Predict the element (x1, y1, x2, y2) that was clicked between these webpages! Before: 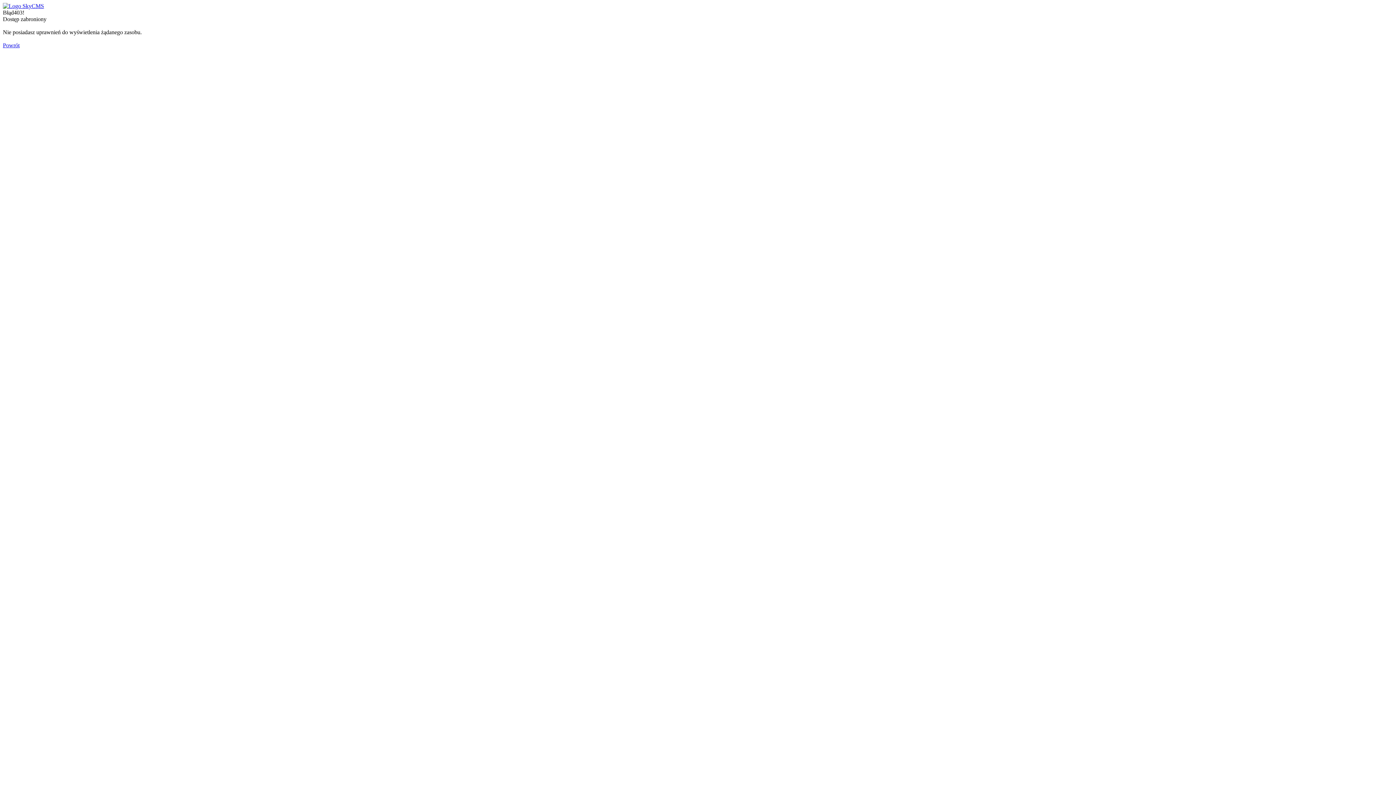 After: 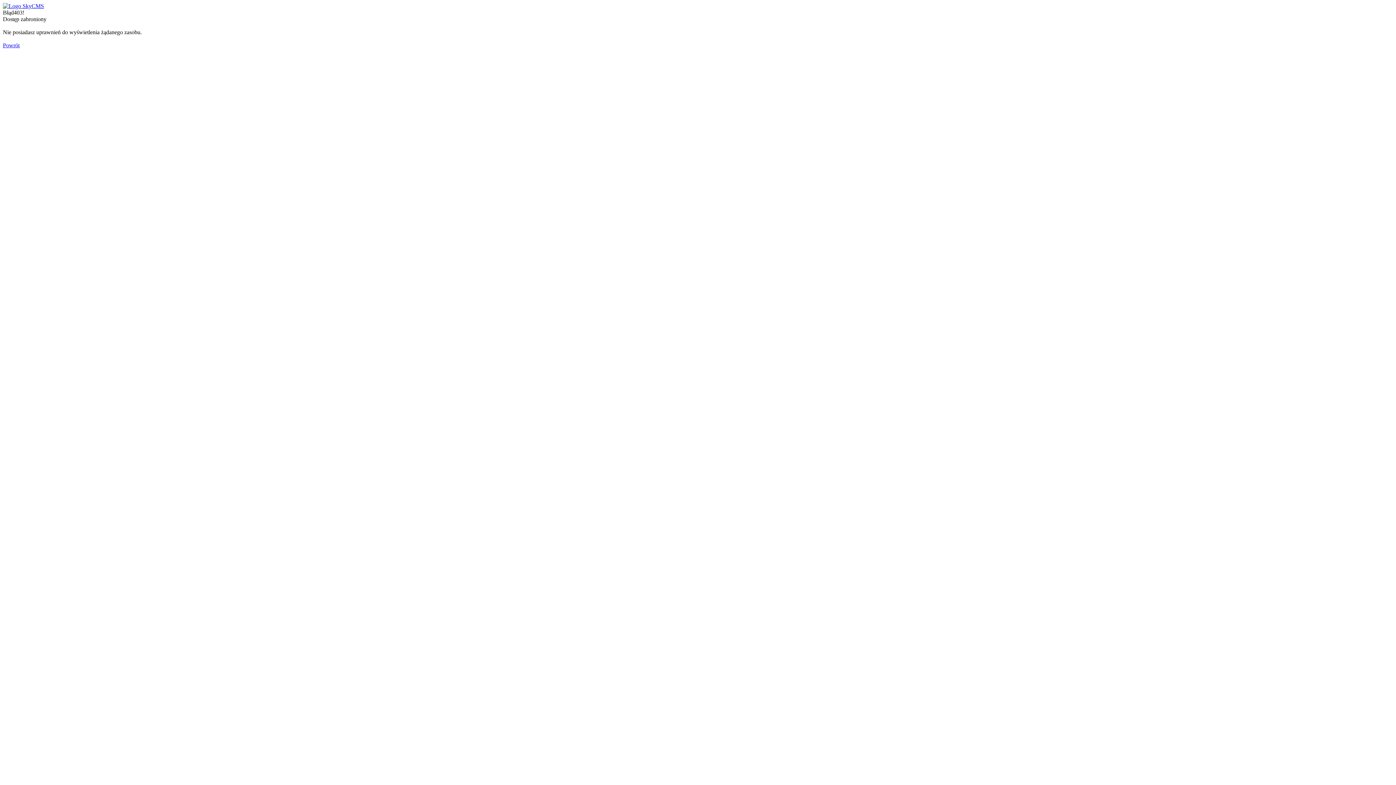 Action: bbox: (2, 42, 19, 48) label: Powrót